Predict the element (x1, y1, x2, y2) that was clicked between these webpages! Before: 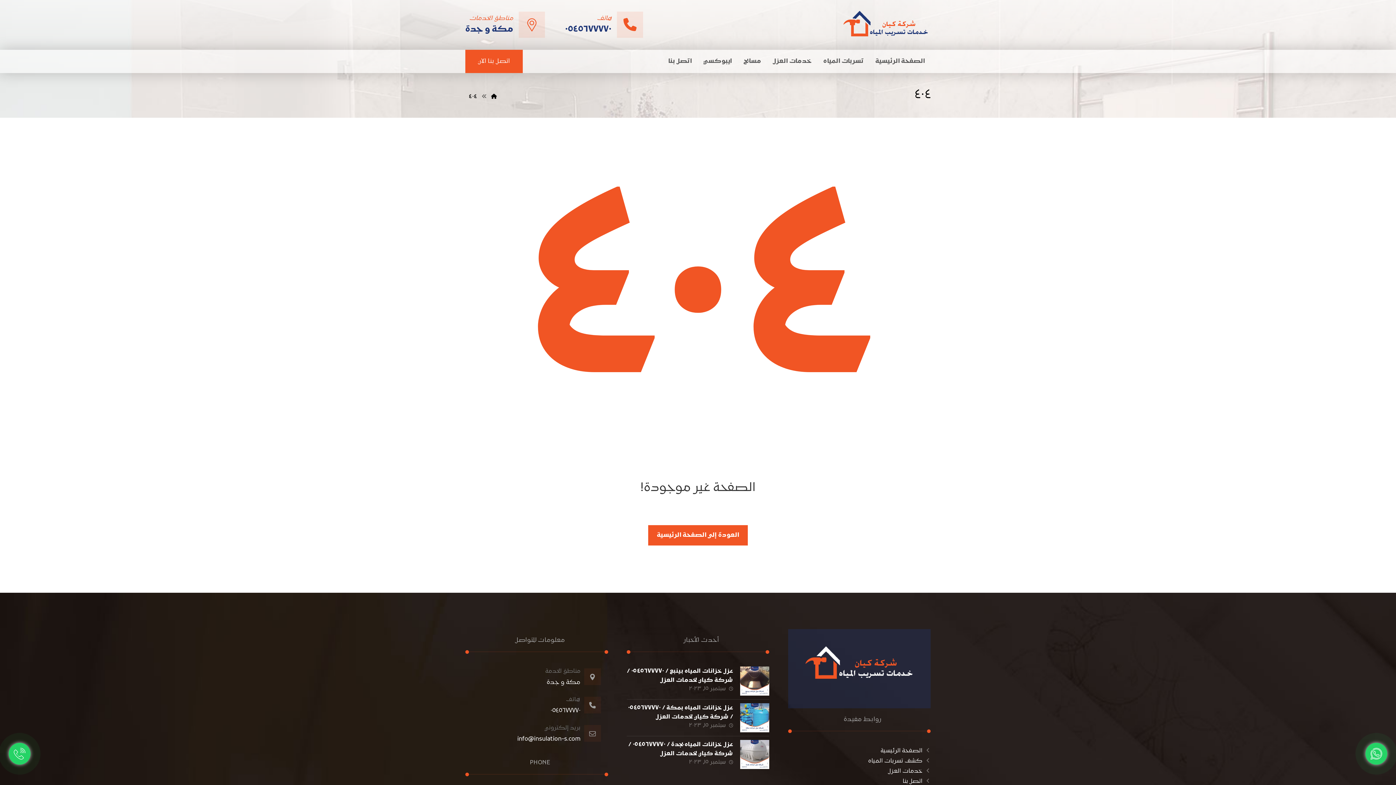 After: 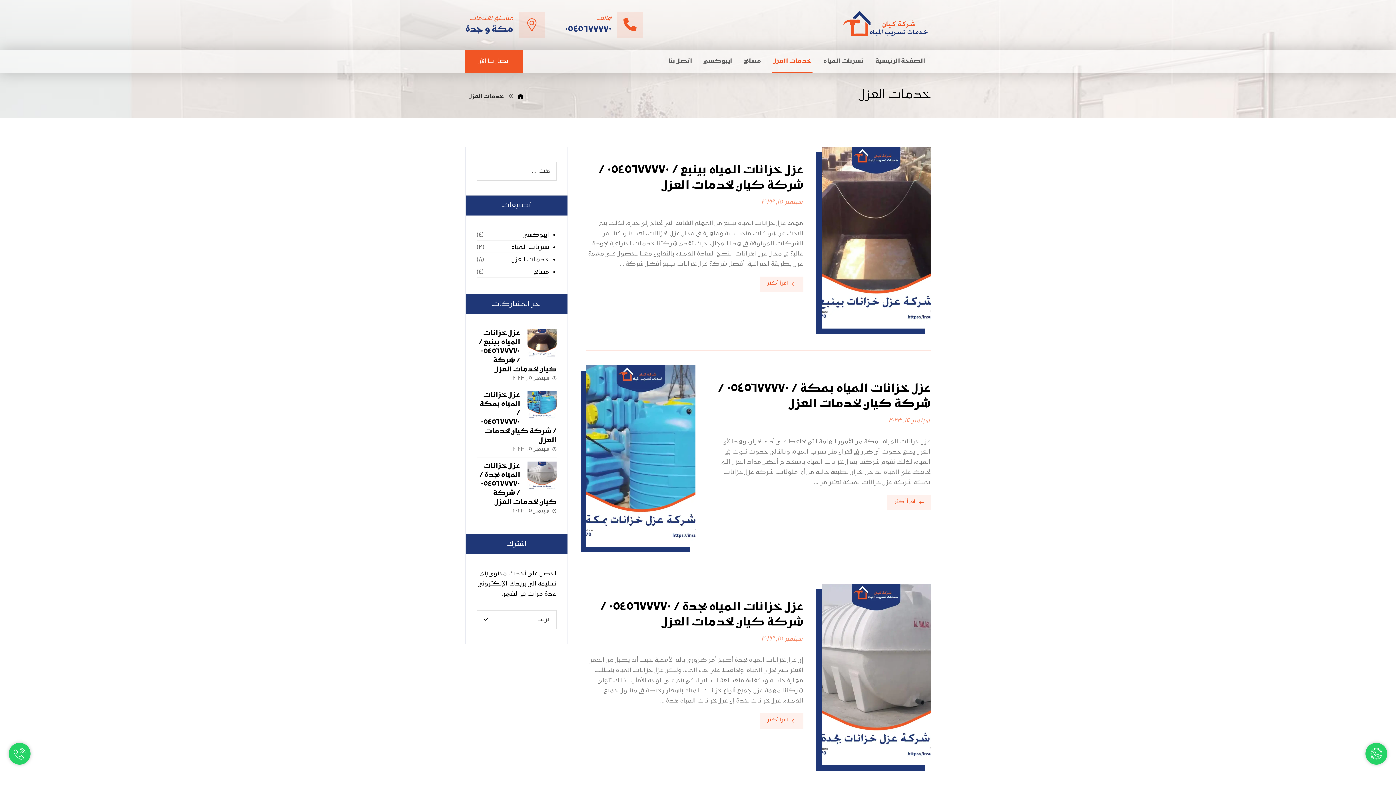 Action: bbox: (888, 767, 930, 775) label: خدمات العزل